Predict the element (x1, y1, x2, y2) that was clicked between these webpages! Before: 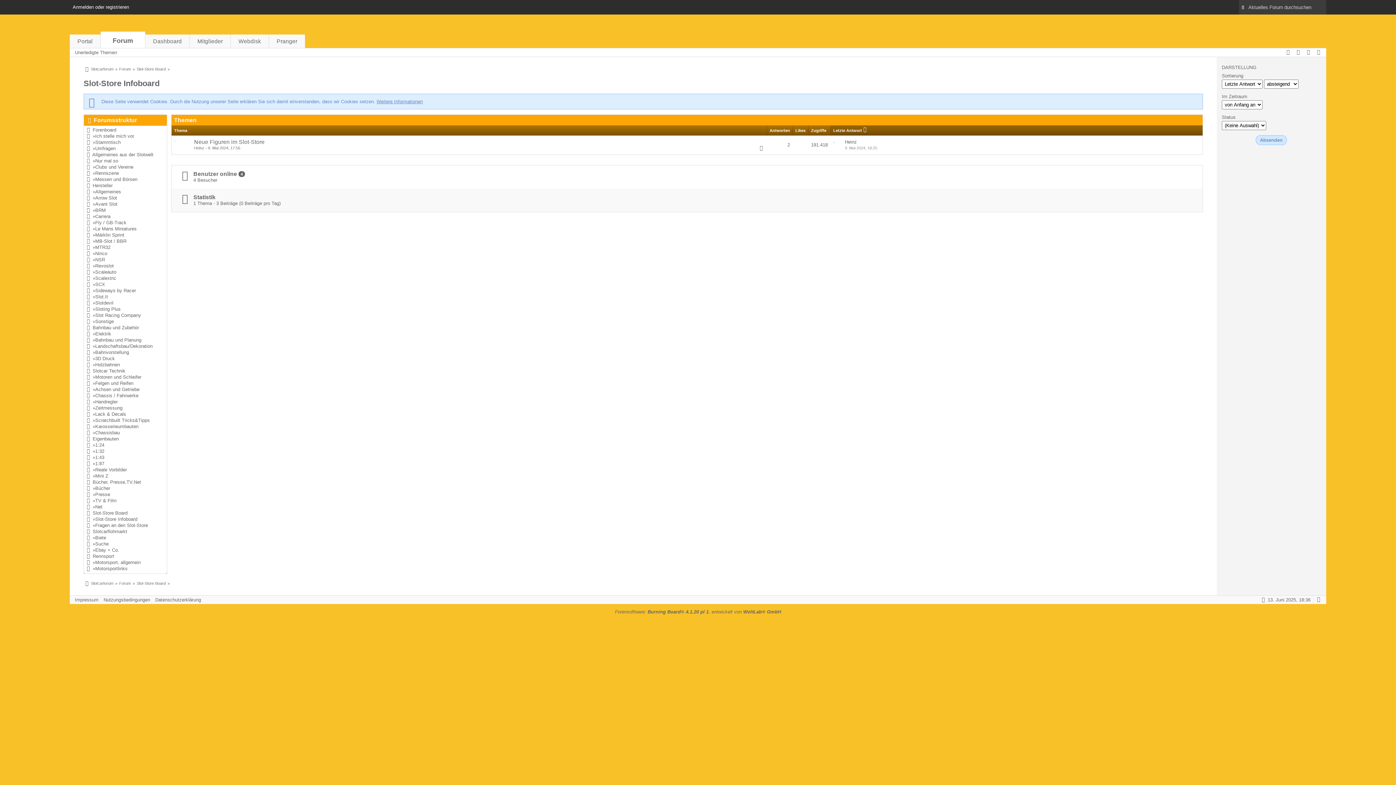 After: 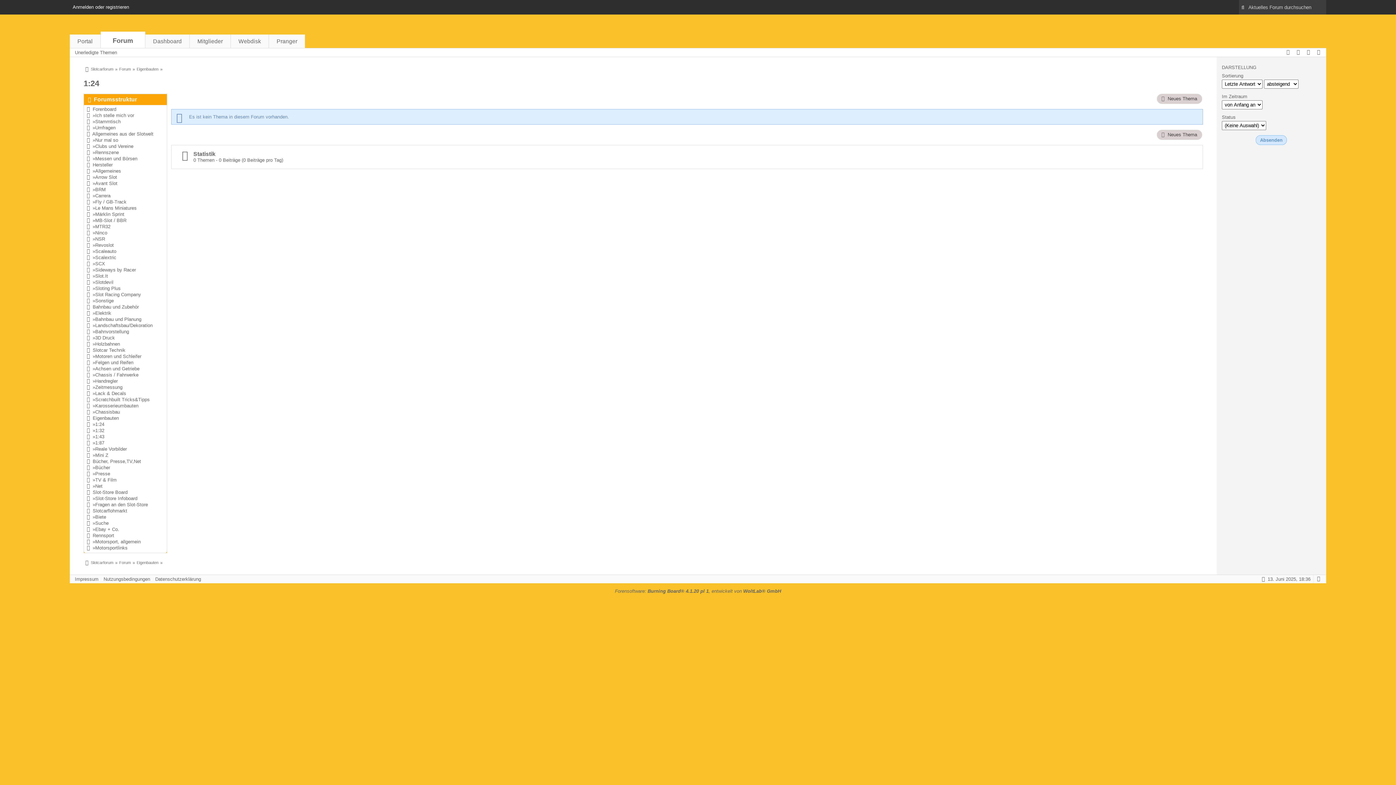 Action: bbox: (95, 442, 104, 448) label: 1:24